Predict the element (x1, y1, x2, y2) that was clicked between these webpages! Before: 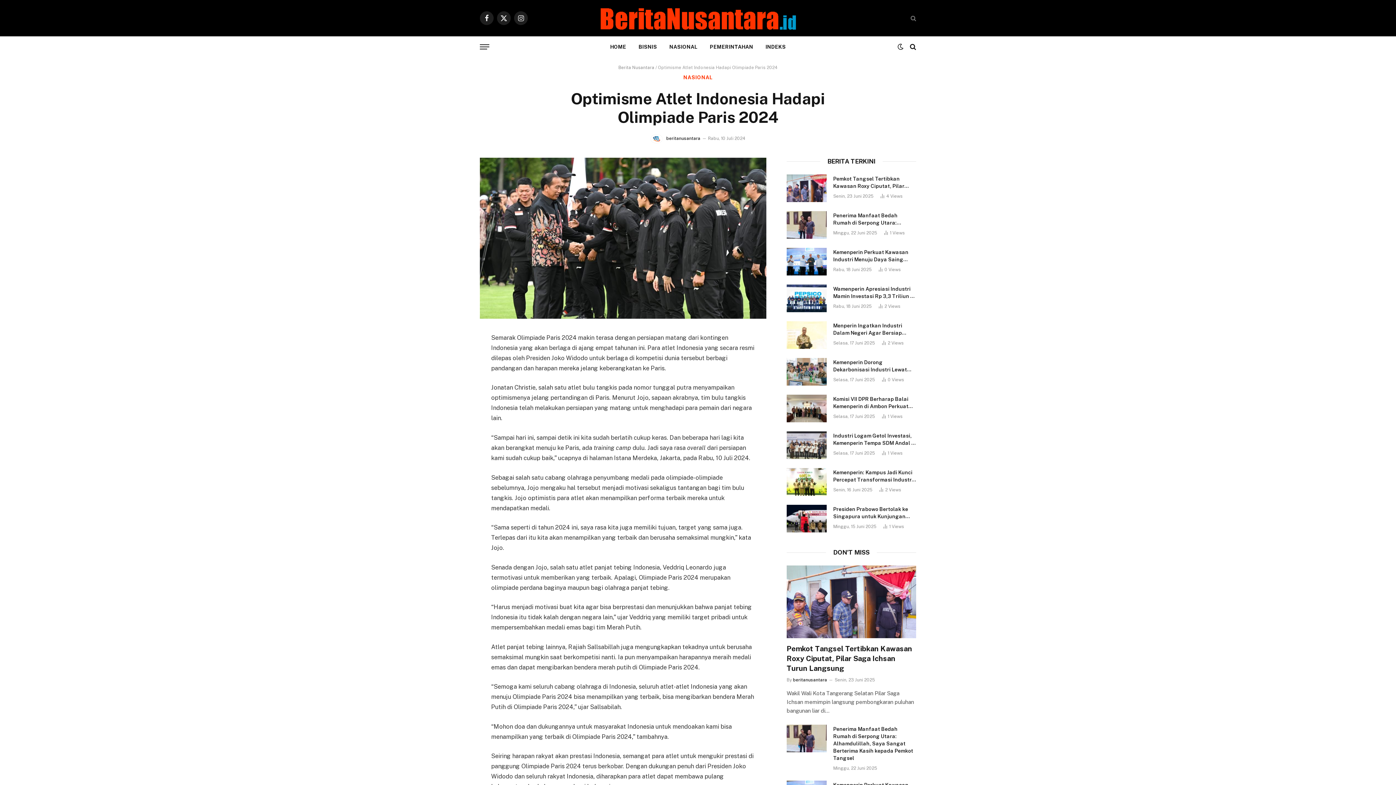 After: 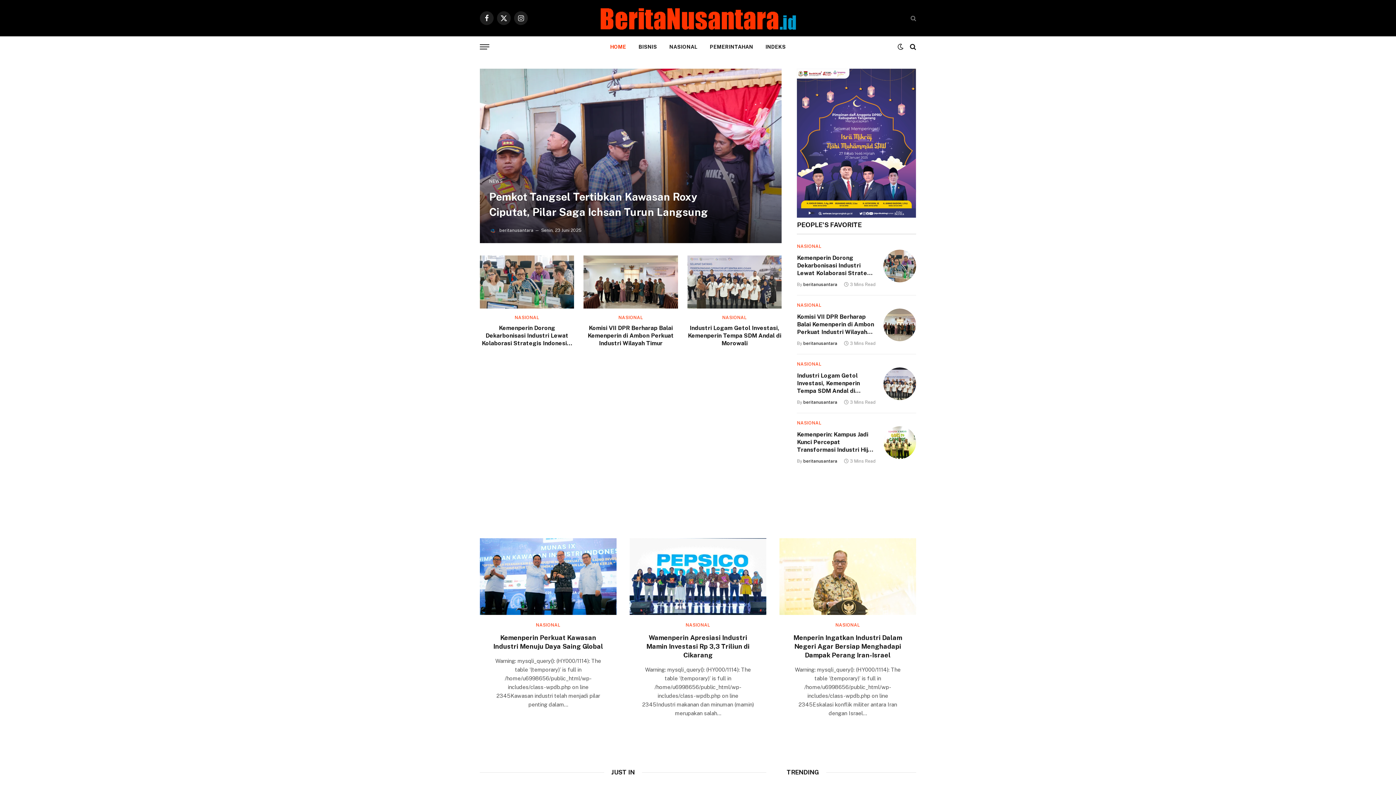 Action: bbox: (618, 65, 654, 70) label: Berita Nusantara